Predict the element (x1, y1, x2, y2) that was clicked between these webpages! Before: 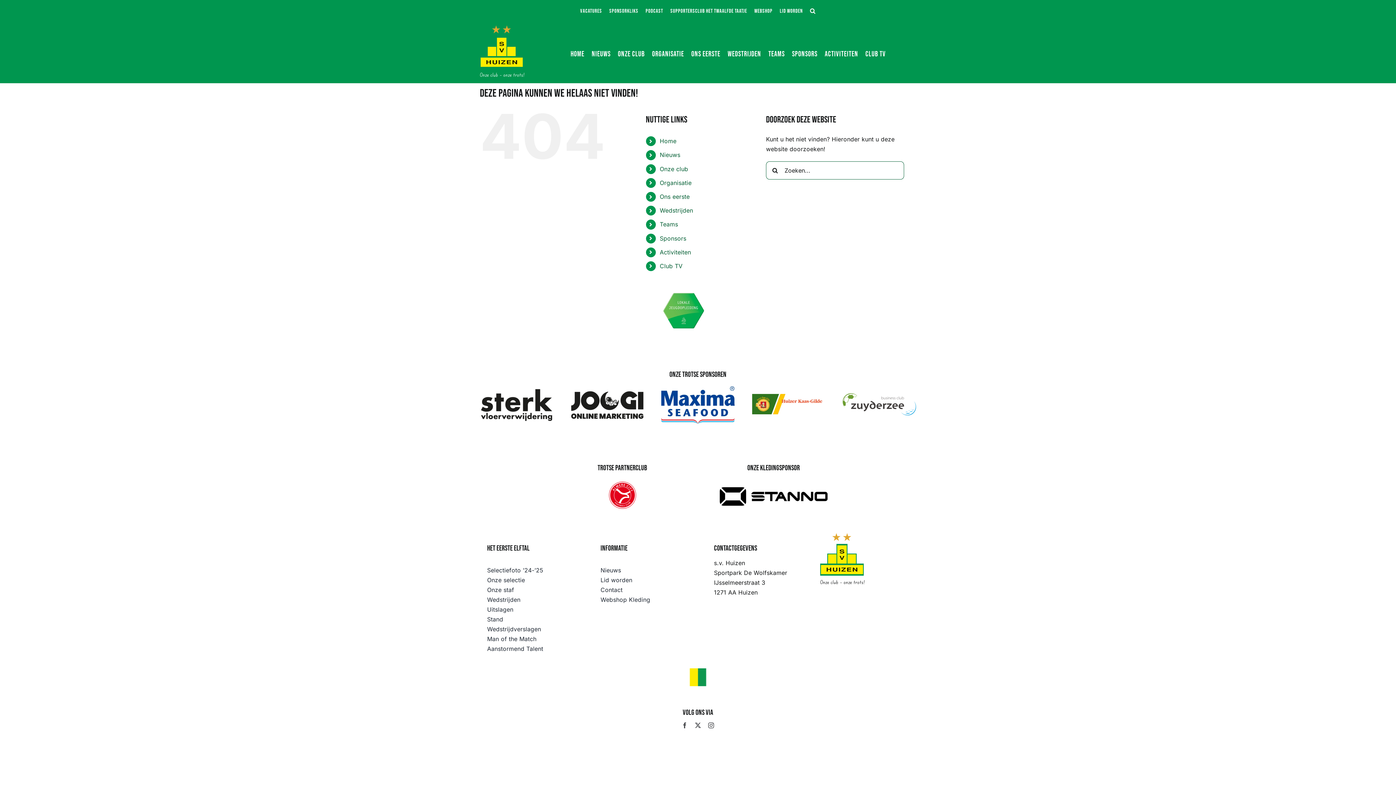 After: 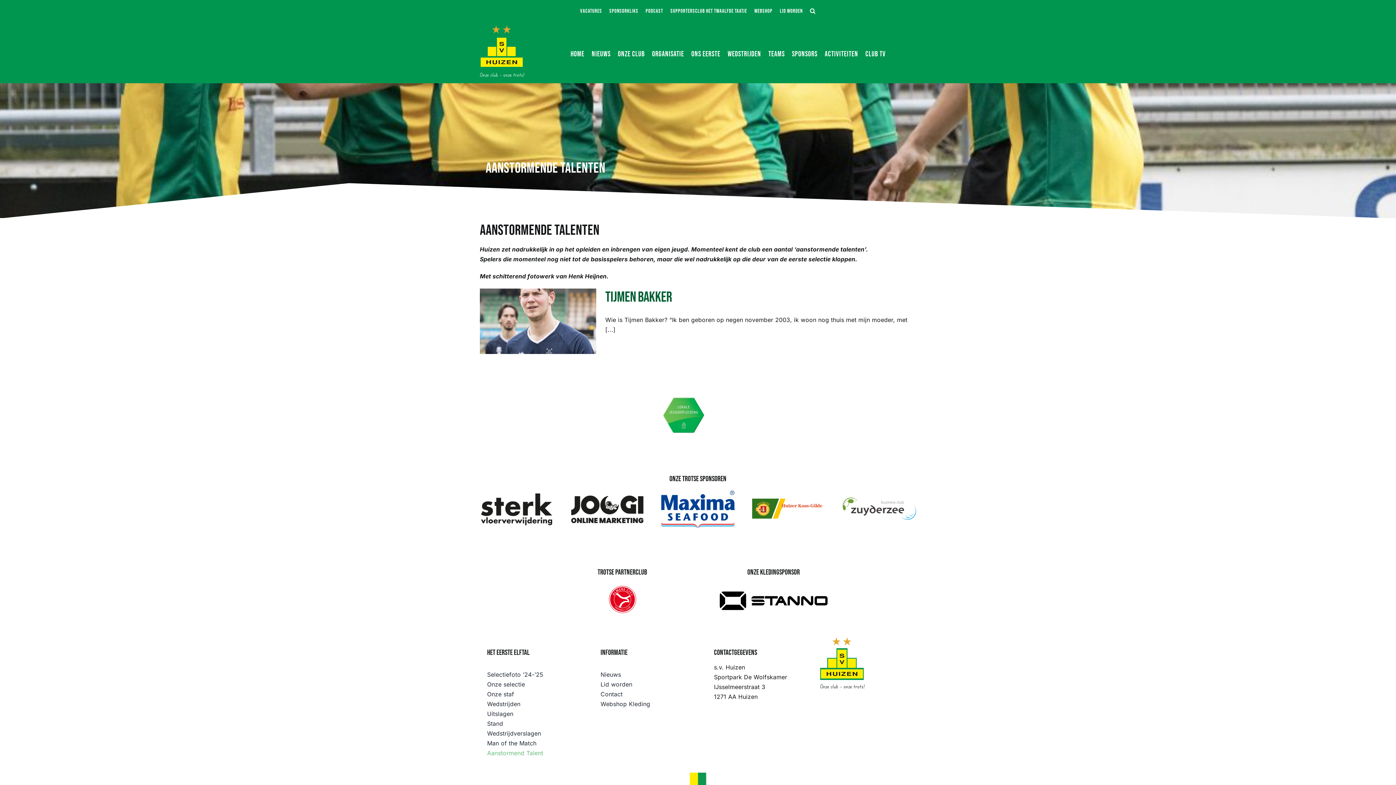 Action: label: Aanstormend Talent bbox: (487, 644, 568, 654)